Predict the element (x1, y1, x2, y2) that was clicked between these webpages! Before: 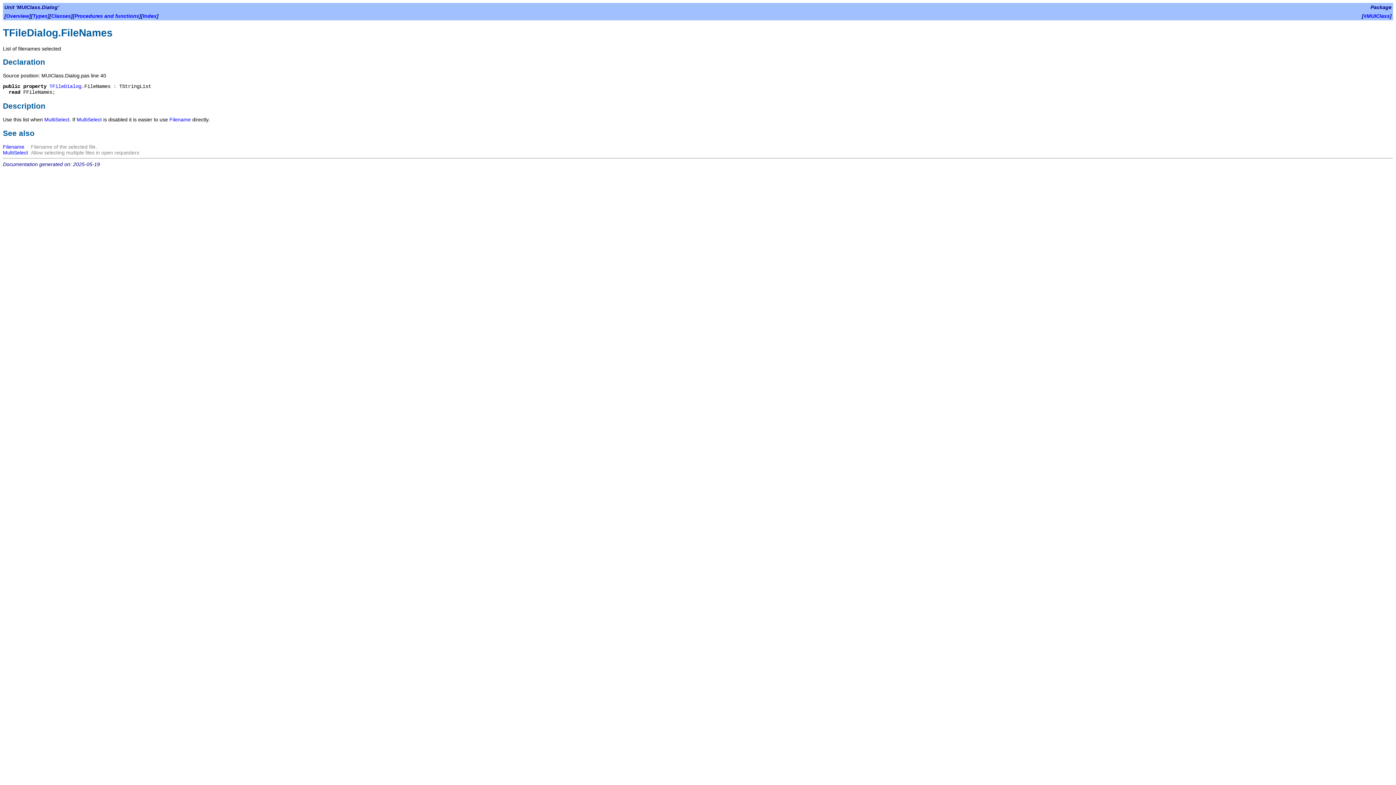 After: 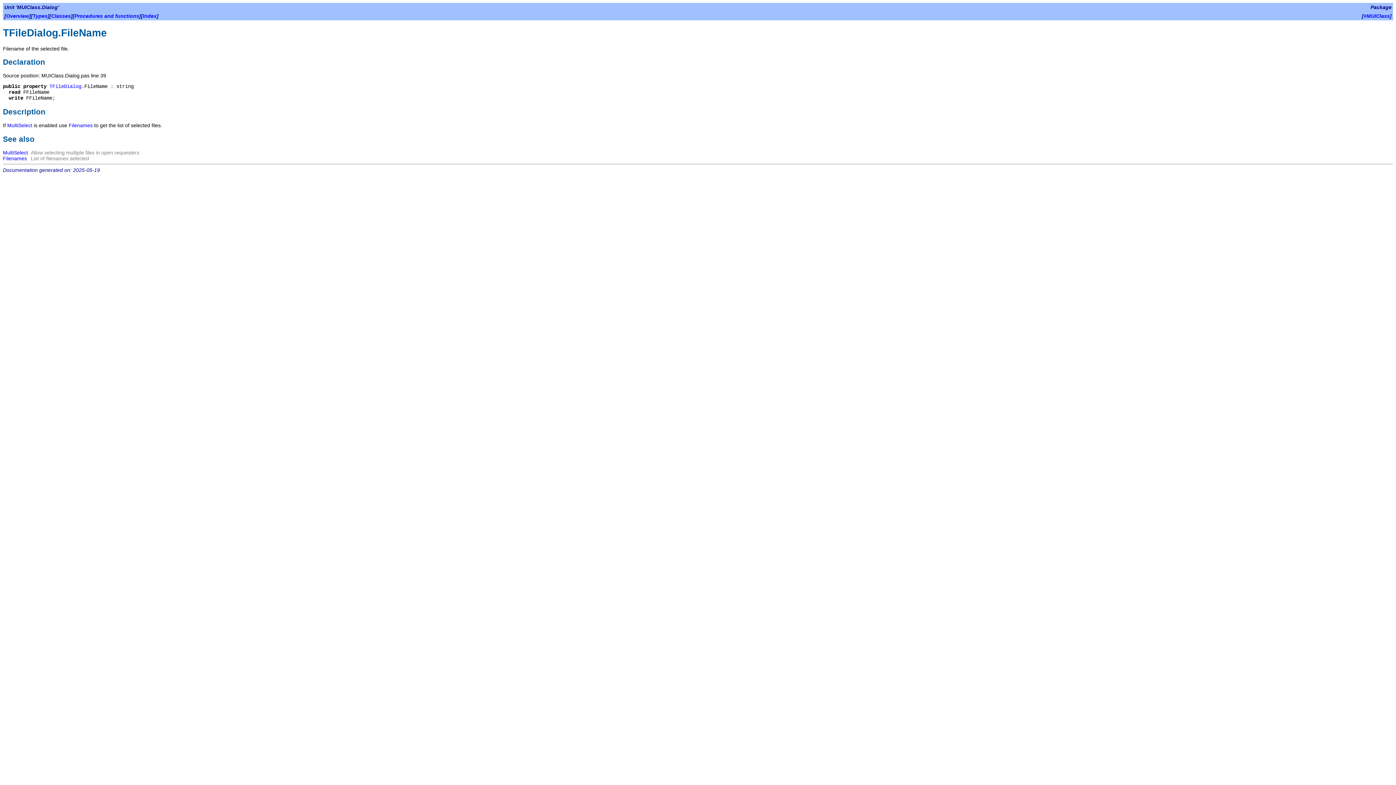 Action: bbox: (2, 144, 24, 149) label: Filename